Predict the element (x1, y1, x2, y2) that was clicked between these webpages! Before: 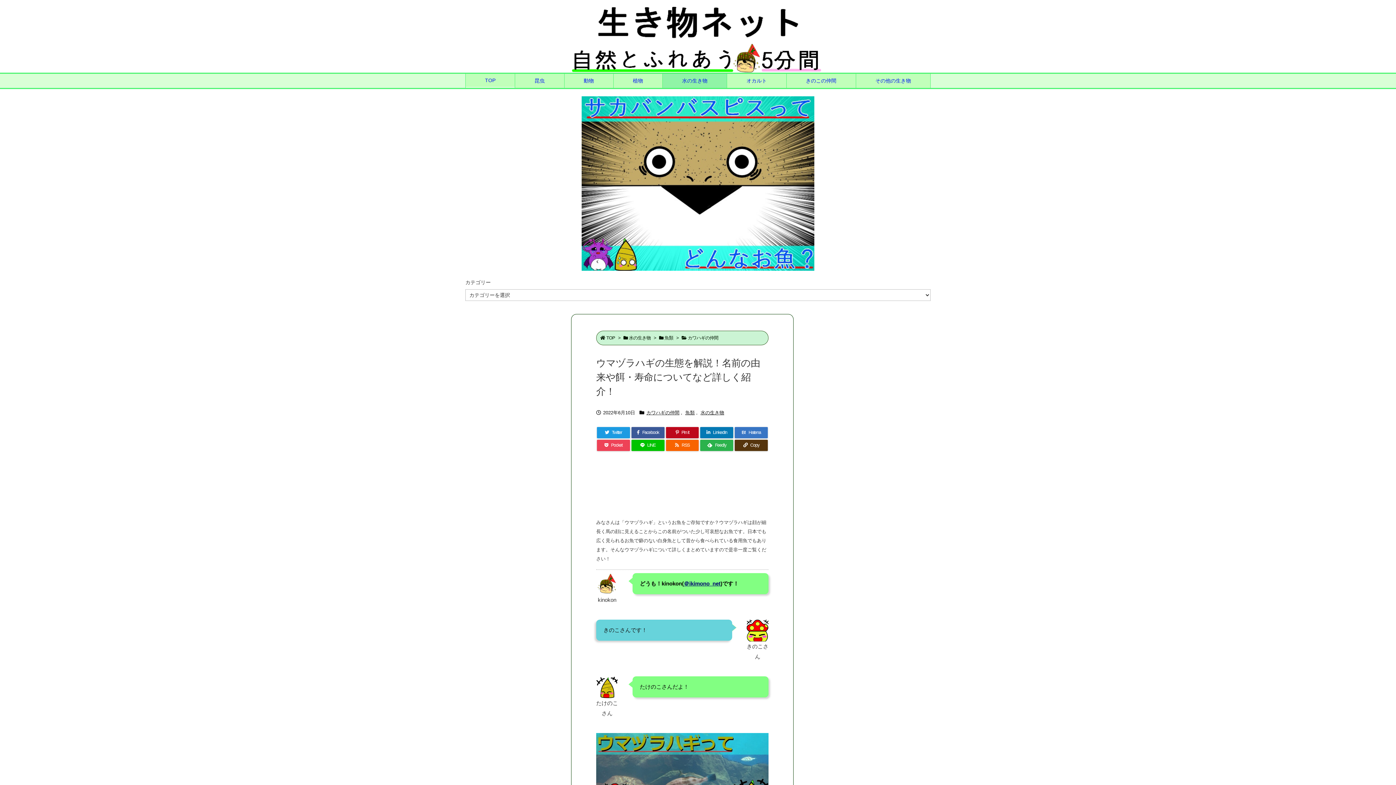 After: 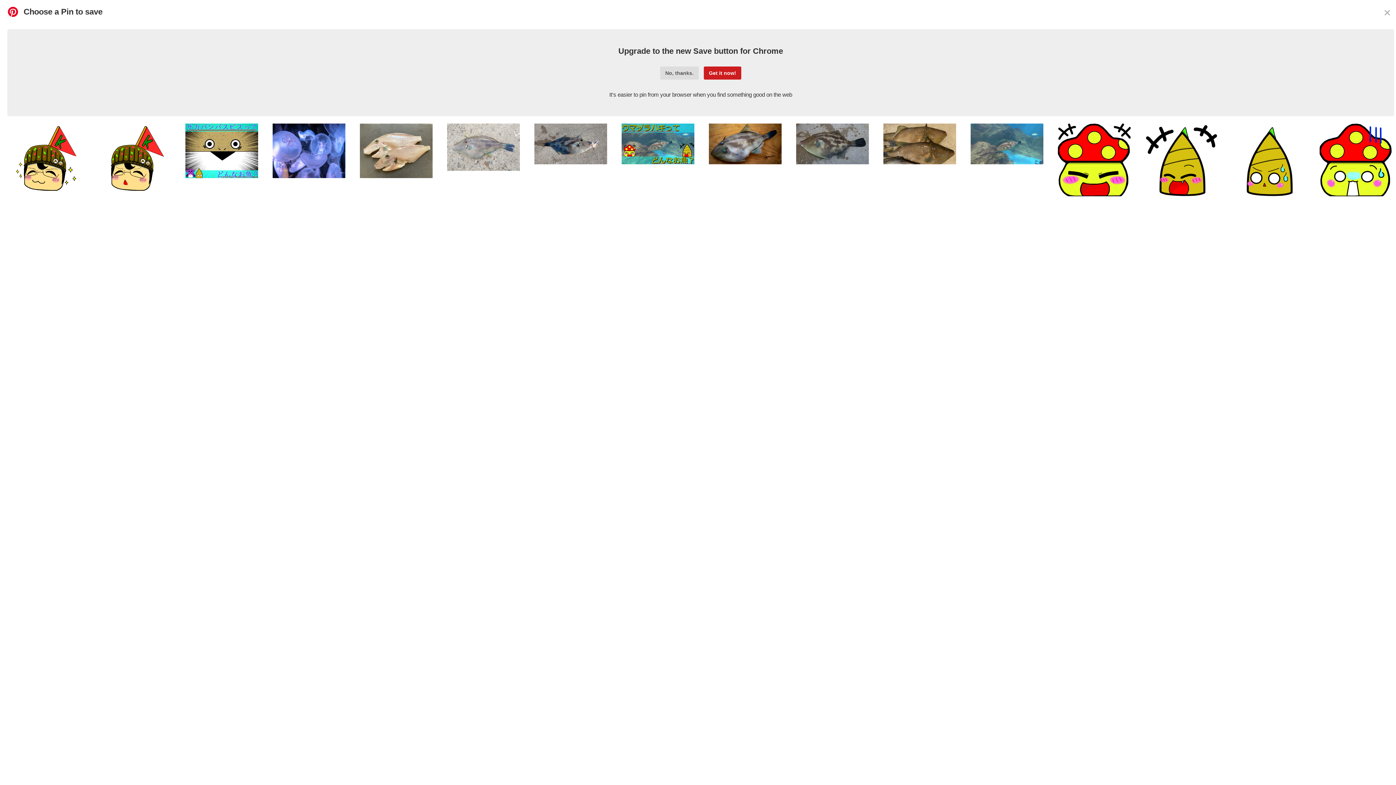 Action: bbox: (666, 427, 699, 438) label: Pinterest